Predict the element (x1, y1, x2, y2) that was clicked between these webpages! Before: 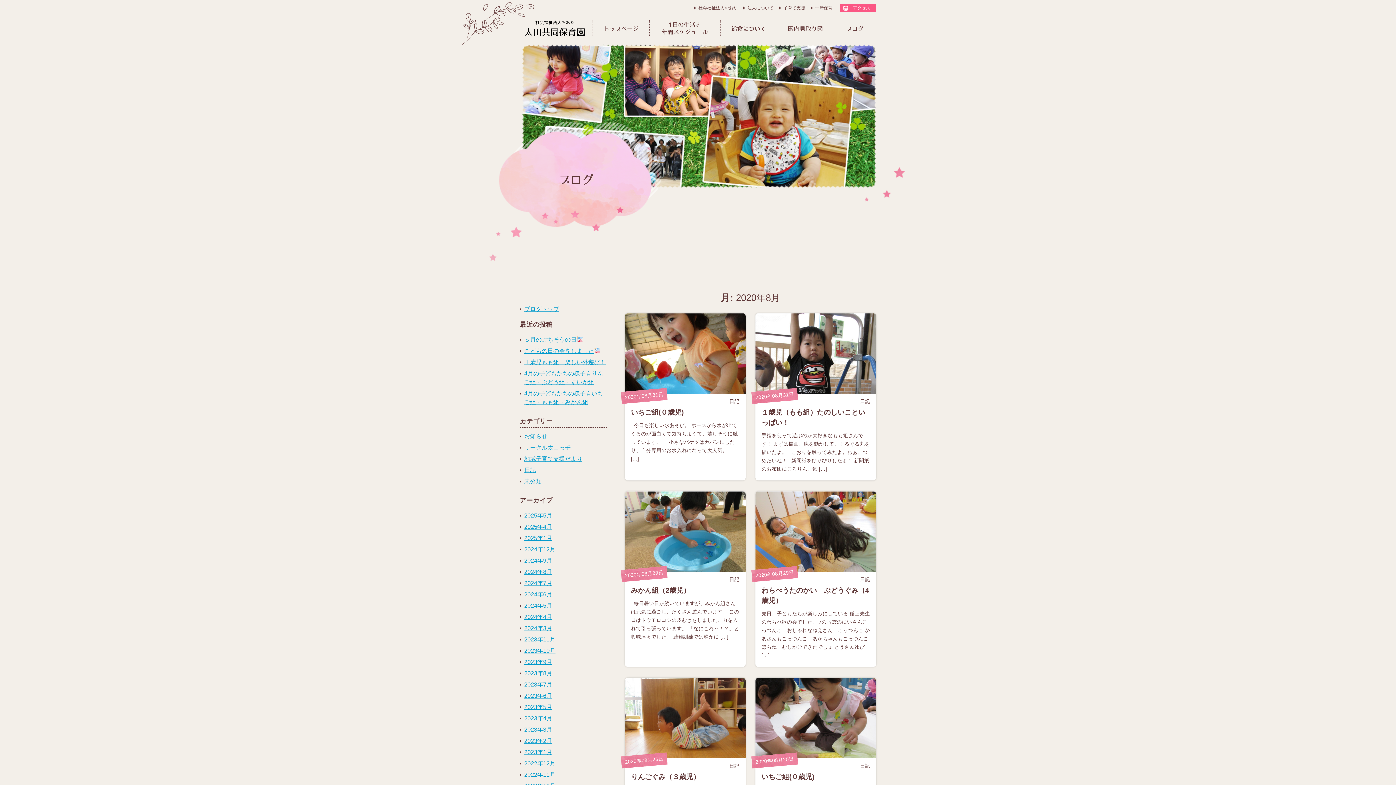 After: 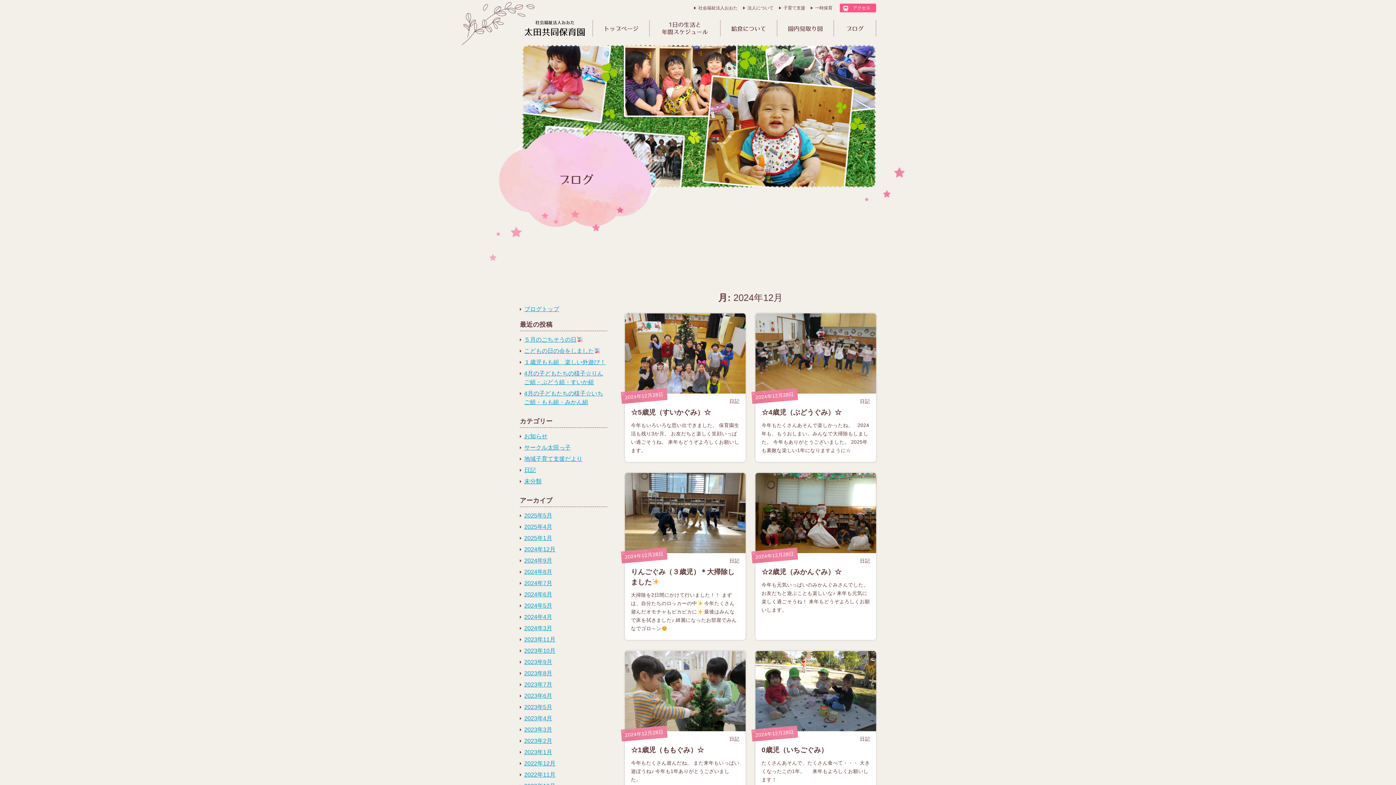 Action: label: 2024年12月 bbox: (520, 544, 607, 554)